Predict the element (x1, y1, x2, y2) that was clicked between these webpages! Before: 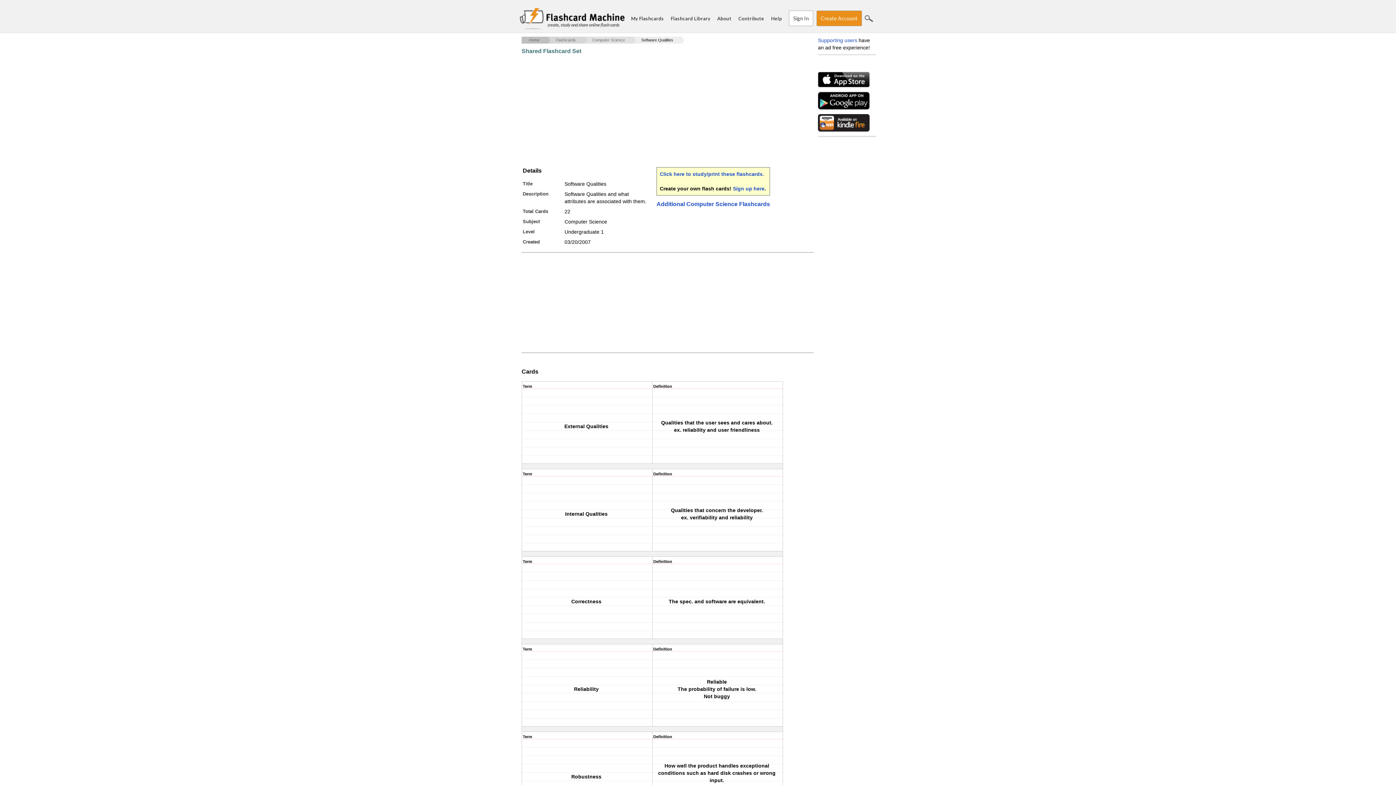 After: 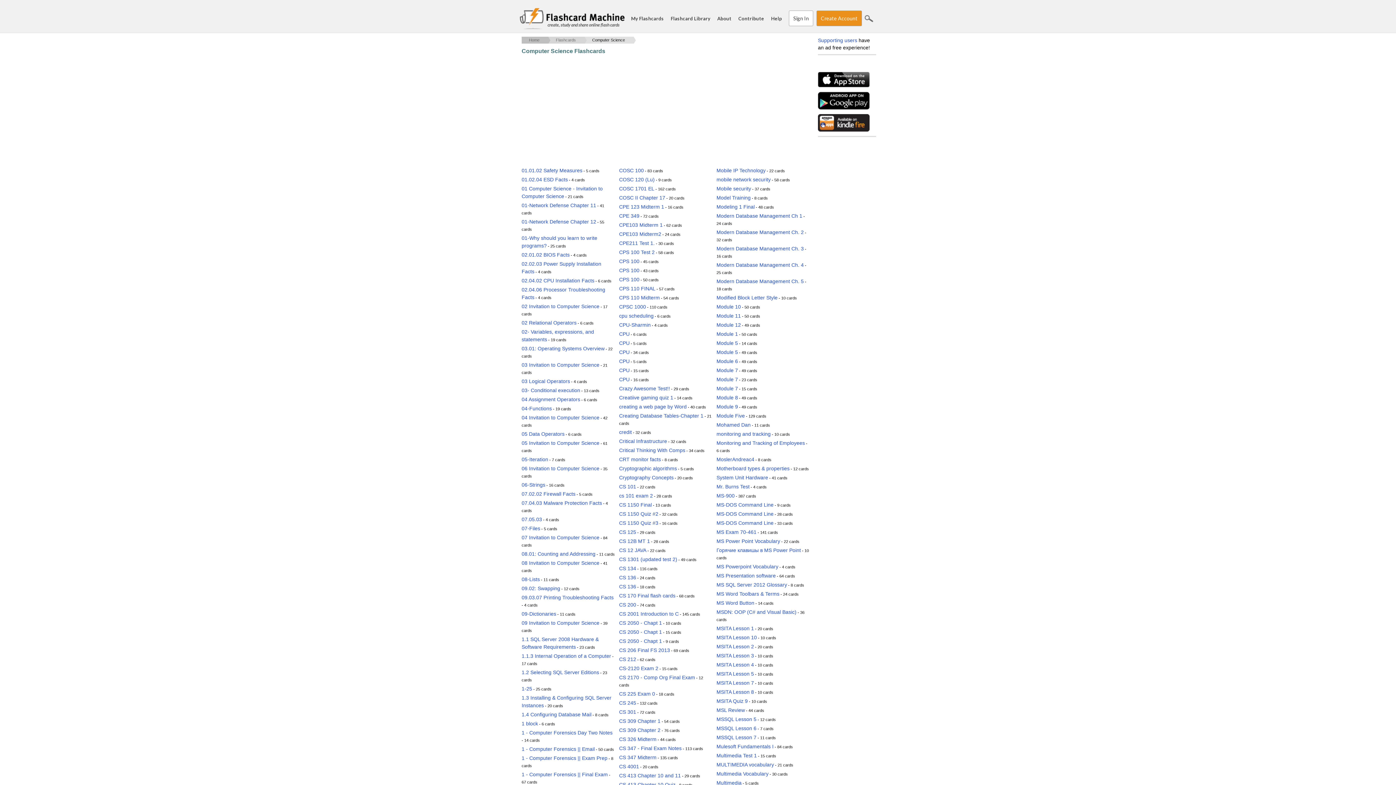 Action: bbox: (576, 36, 625, 43) label: Computer Science